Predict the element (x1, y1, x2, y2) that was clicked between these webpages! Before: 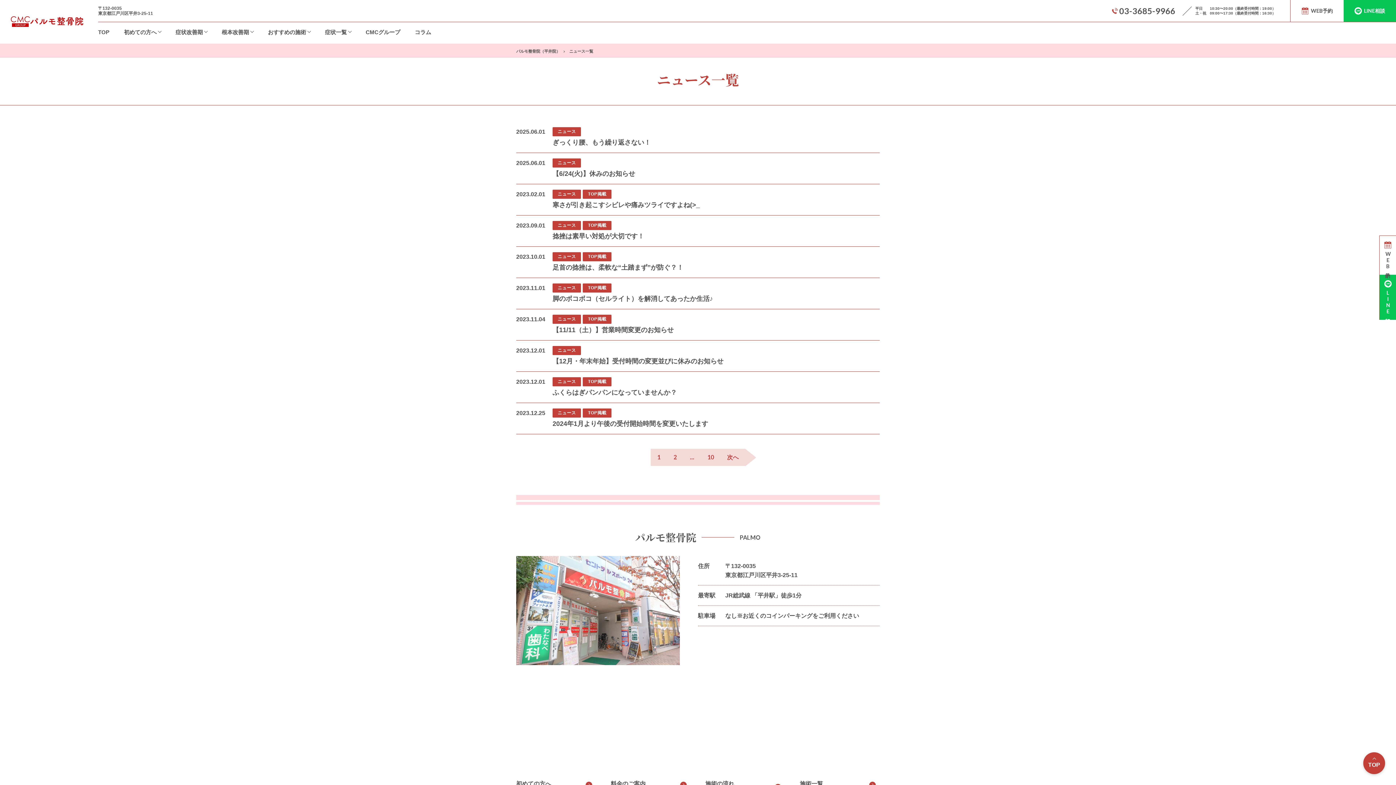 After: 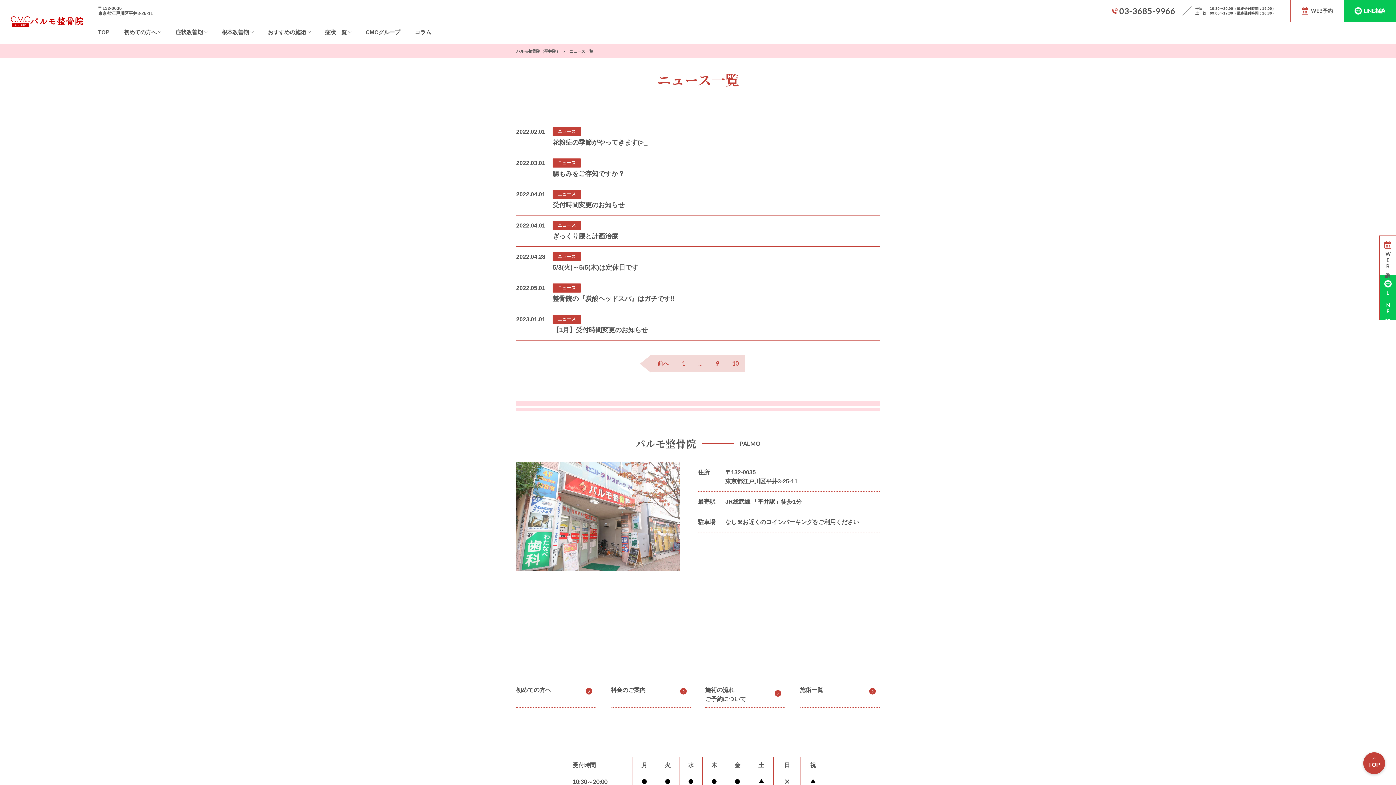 Action: label: 10 bbox: (701, 449, 720, 466)